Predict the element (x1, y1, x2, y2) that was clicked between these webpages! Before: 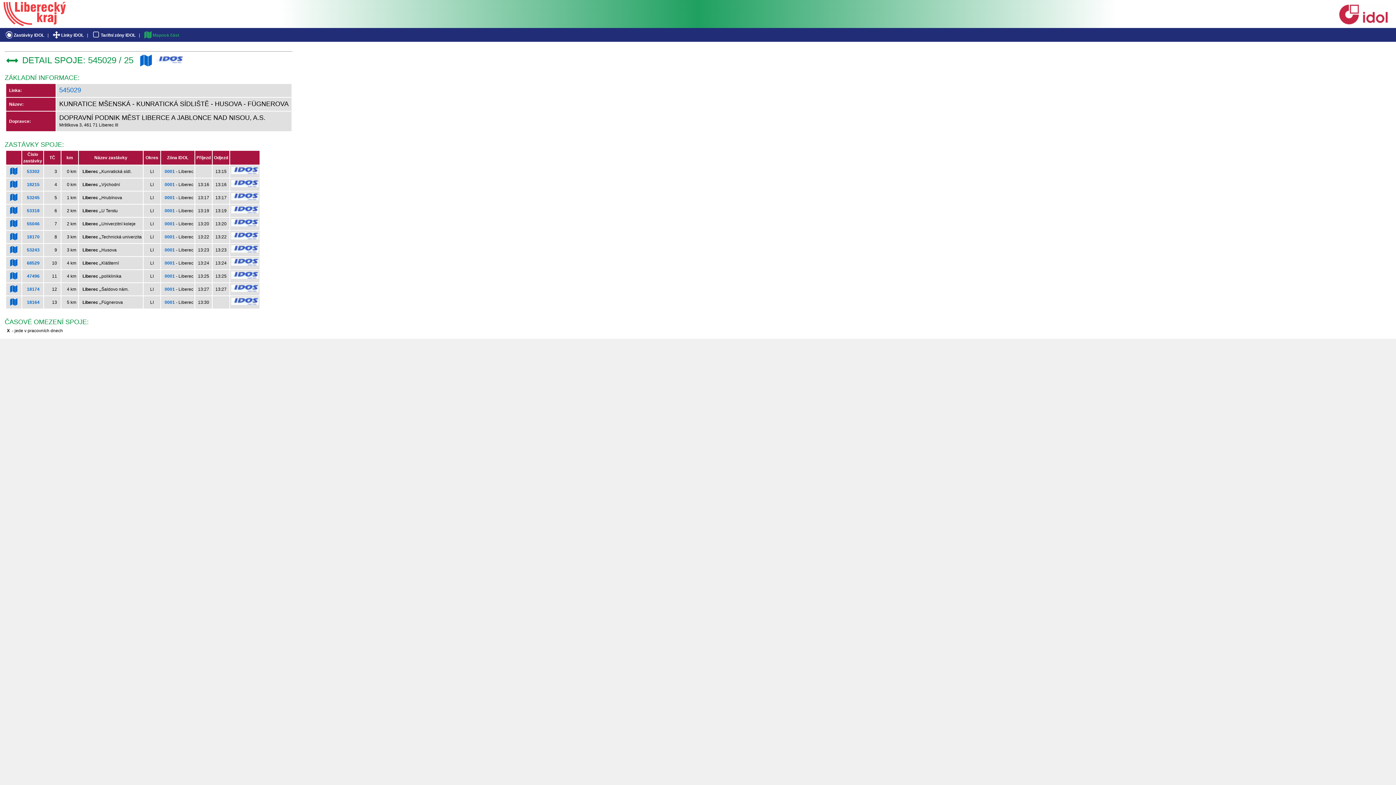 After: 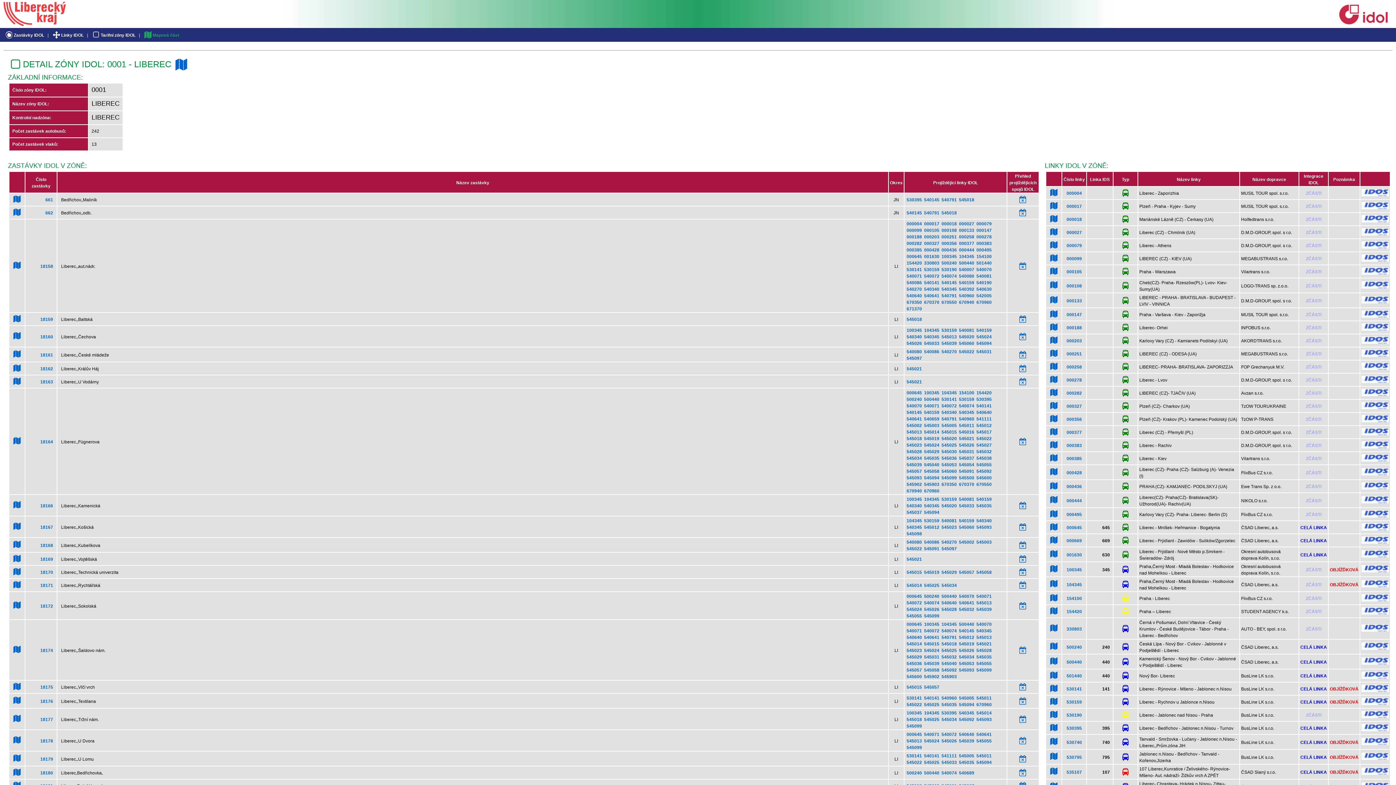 Action: bbox: (164, 234, 174, 239) label: 0001